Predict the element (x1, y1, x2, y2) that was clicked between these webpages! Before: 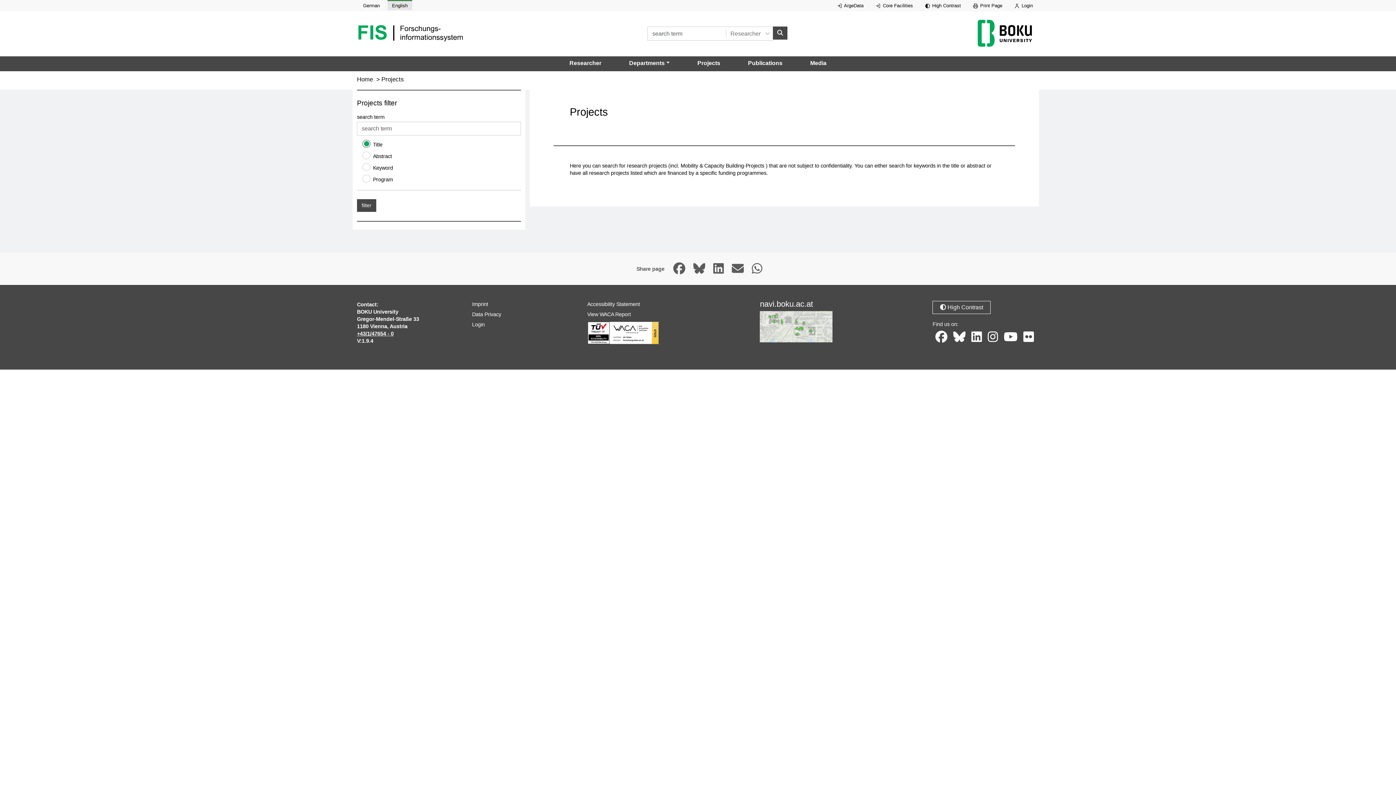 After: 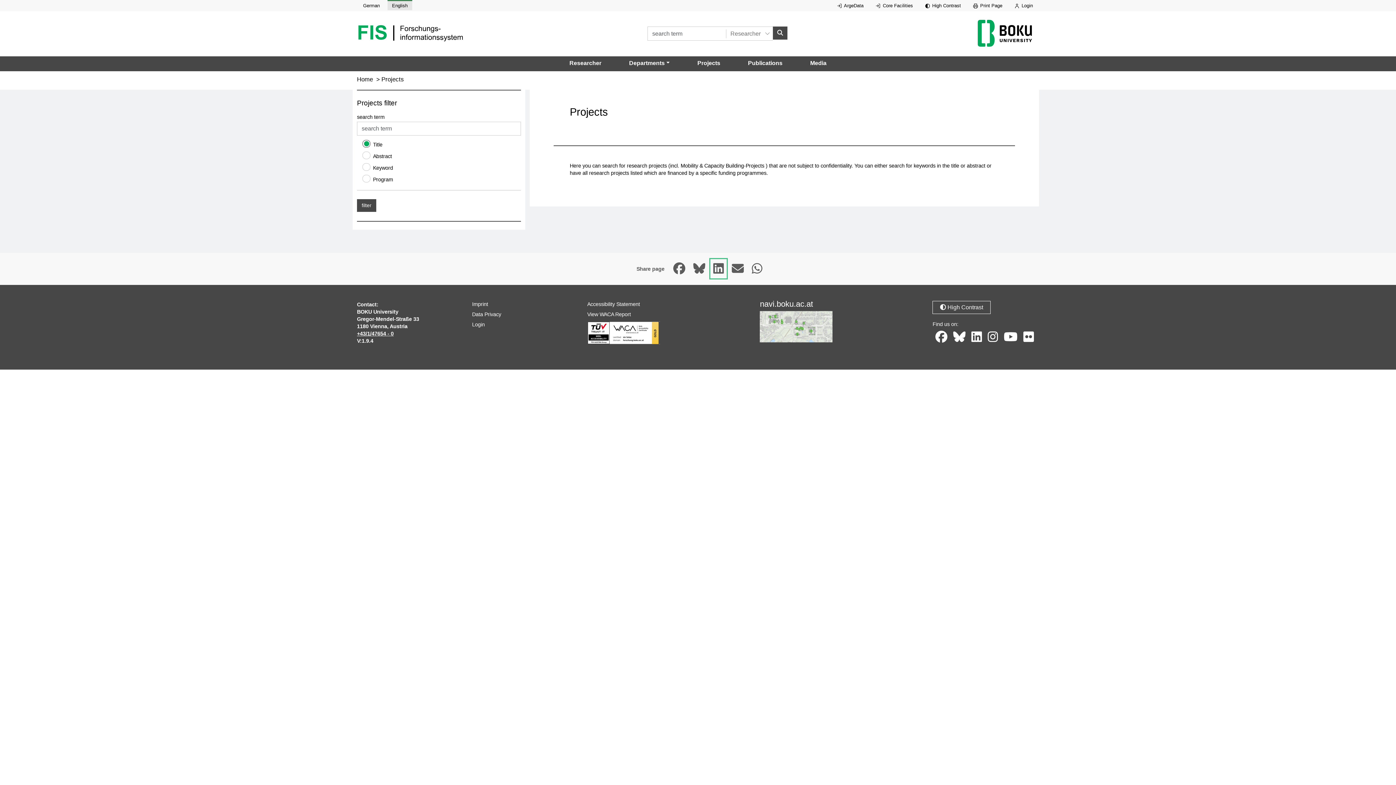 Action: label: Share page on: LinkedIn, opens in new window. bbox: (710, 259, 726, 278)